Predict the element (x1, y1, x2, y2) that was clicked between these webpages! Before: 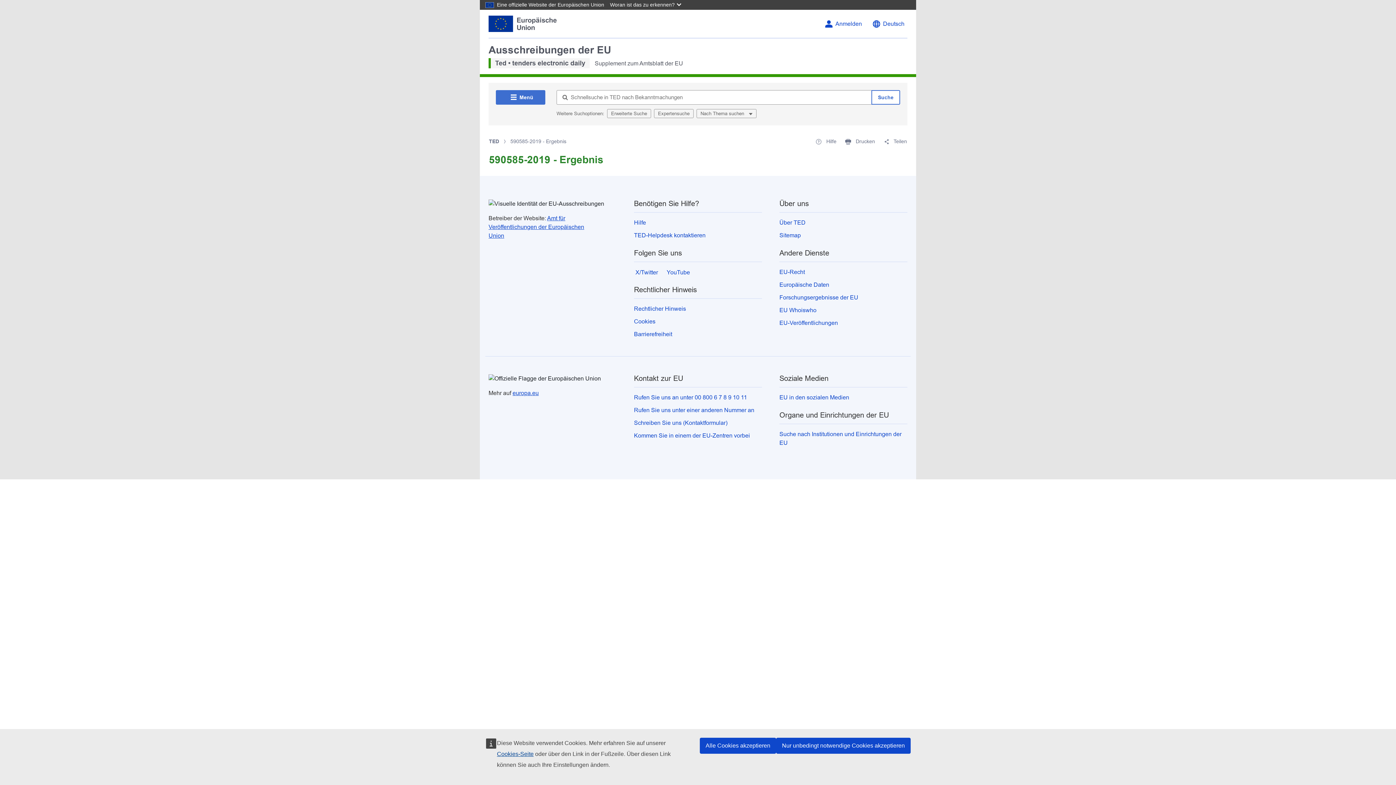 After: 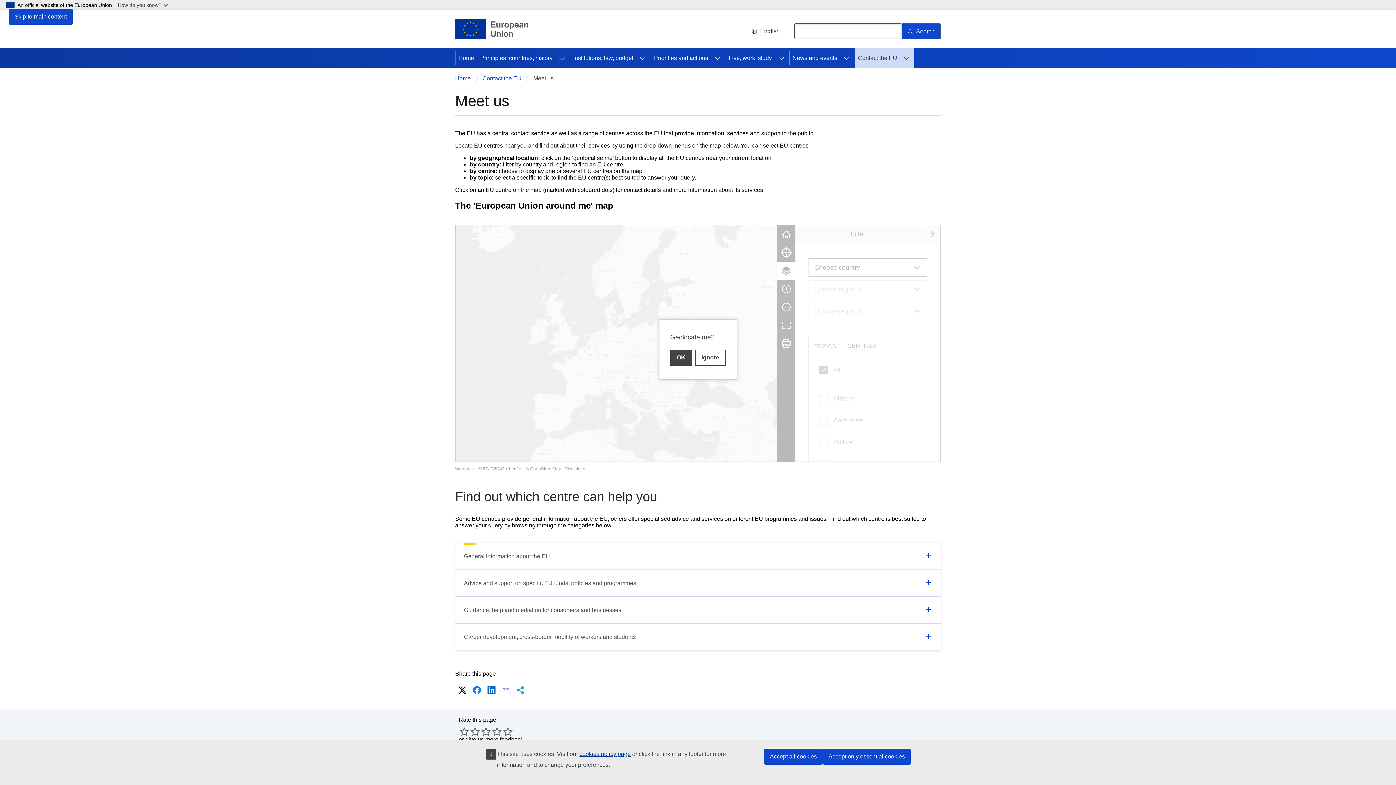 Action: bbox: (634, 432, 750, 438) label: Kommen Sie in einem der EU-Zentren vorbei